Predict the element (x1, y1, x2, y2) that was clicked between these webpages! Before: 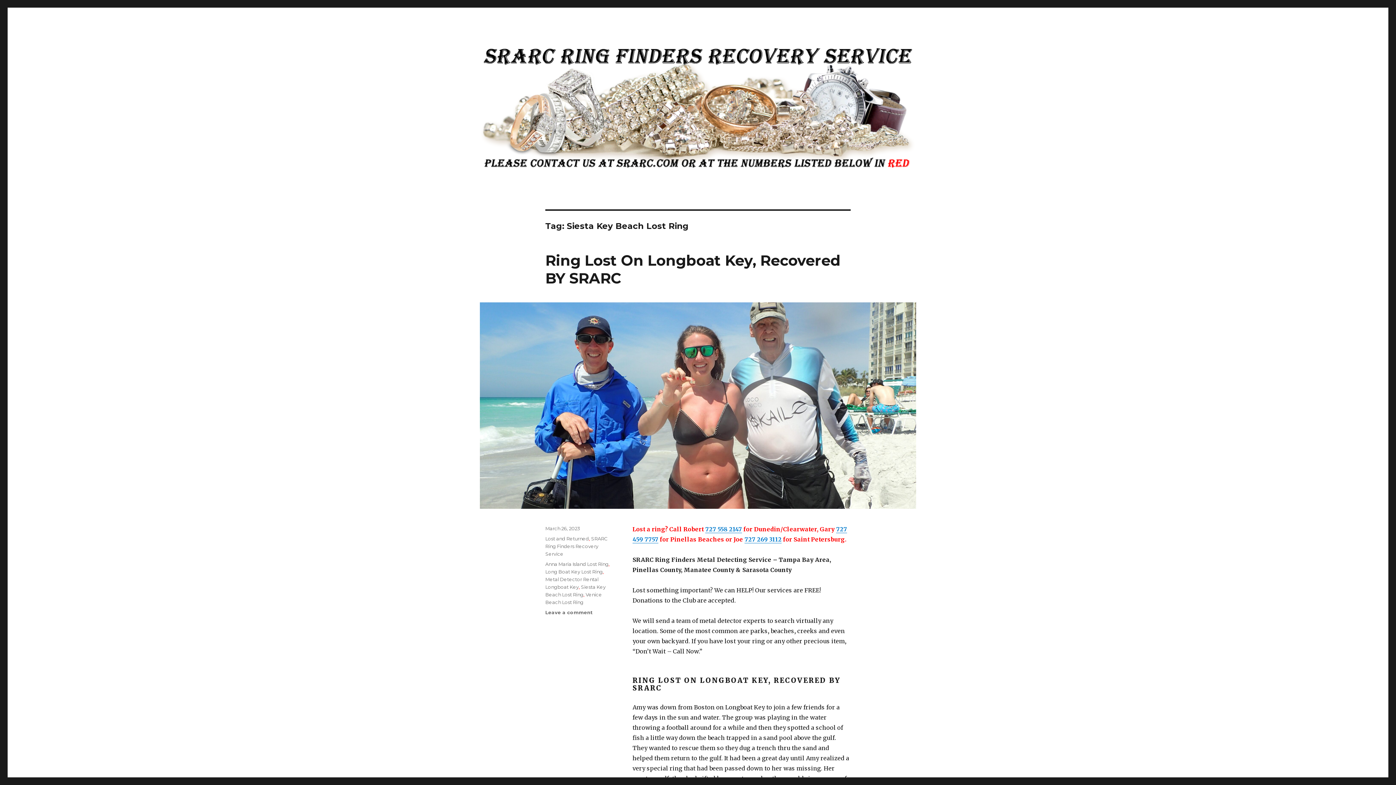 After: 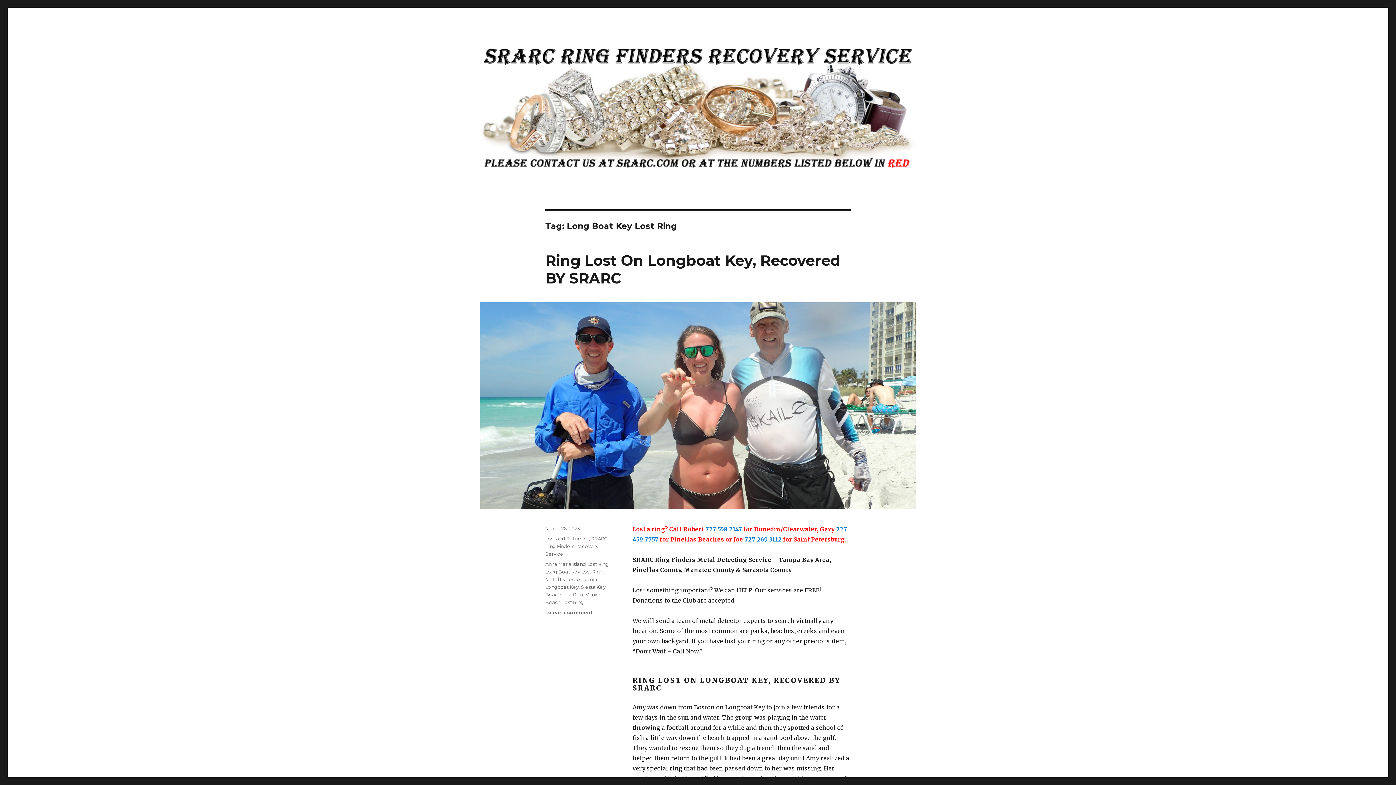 Action: bbox: (545, 569, 602, 574) label: Long Boat Key Lost Ring